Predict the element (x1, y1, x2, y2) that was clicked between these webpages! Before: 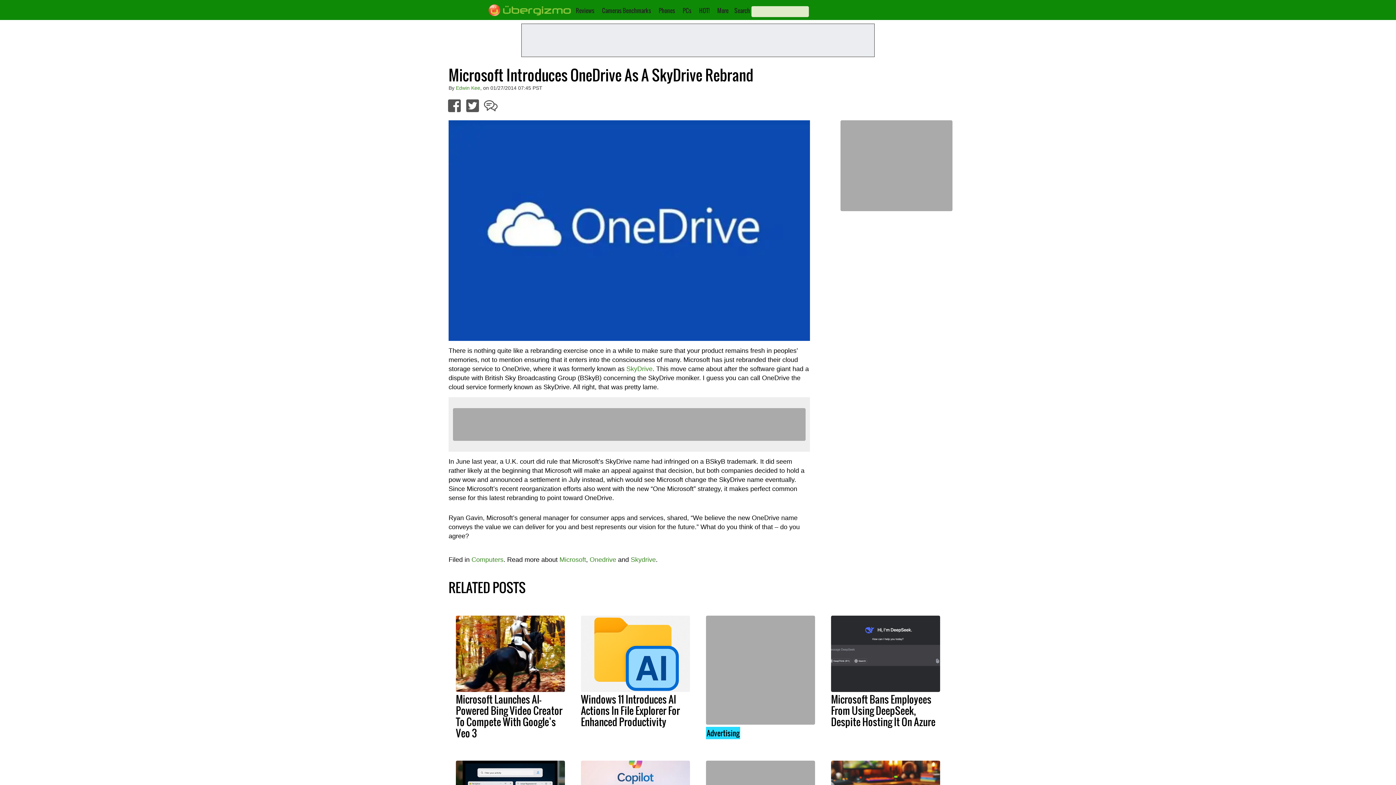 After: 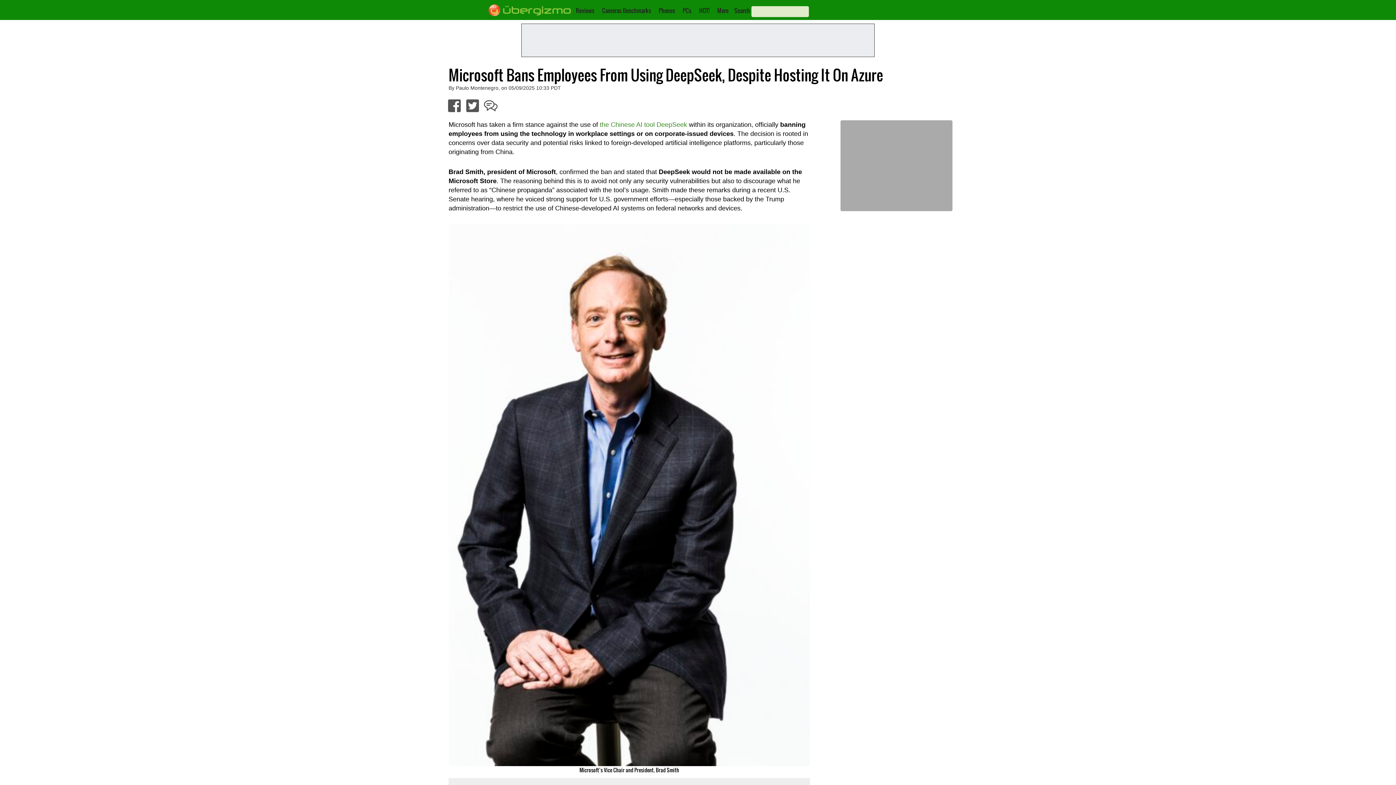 Action: label: Microsoft Bans Employees From Using DeepSeek, Despite Hosting It On Azure bbox: (831, 692, 935, 729)